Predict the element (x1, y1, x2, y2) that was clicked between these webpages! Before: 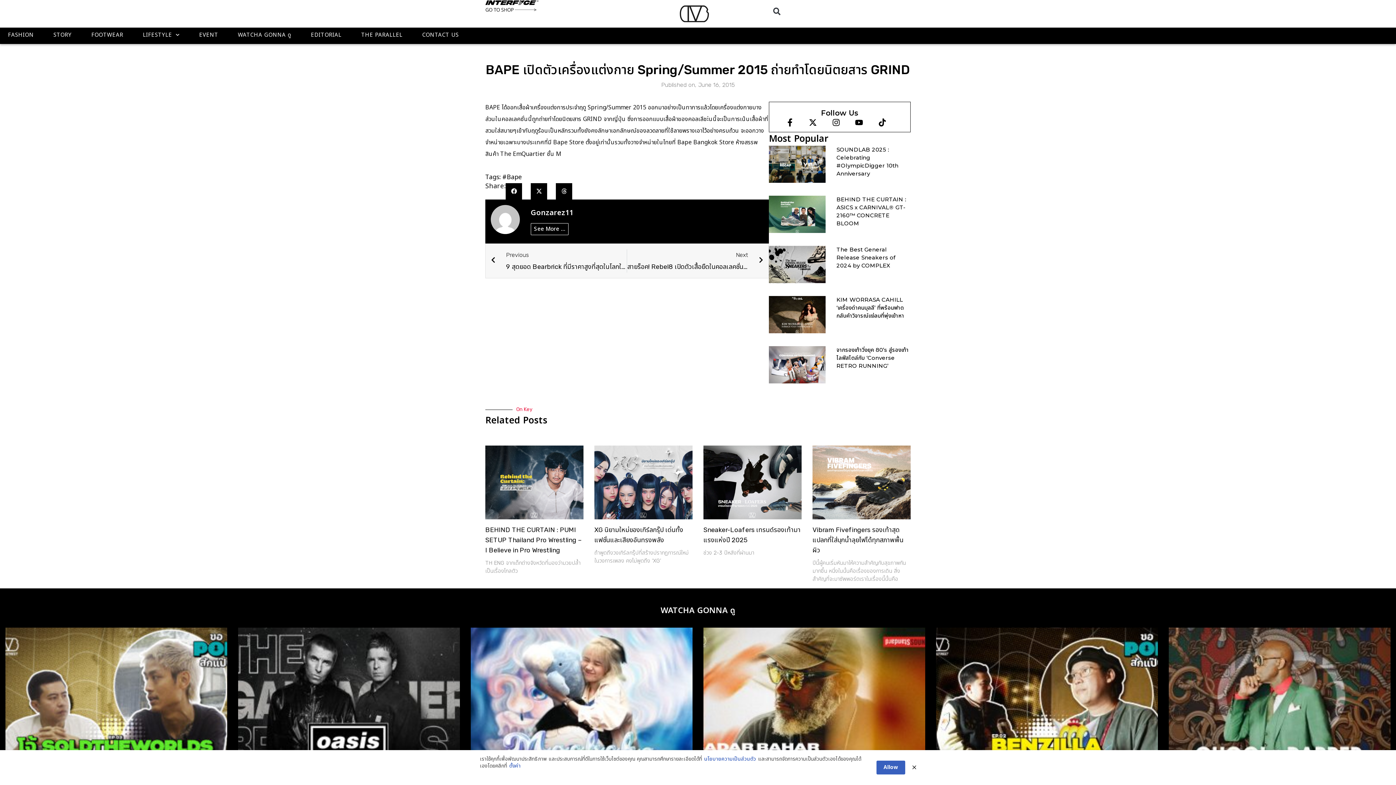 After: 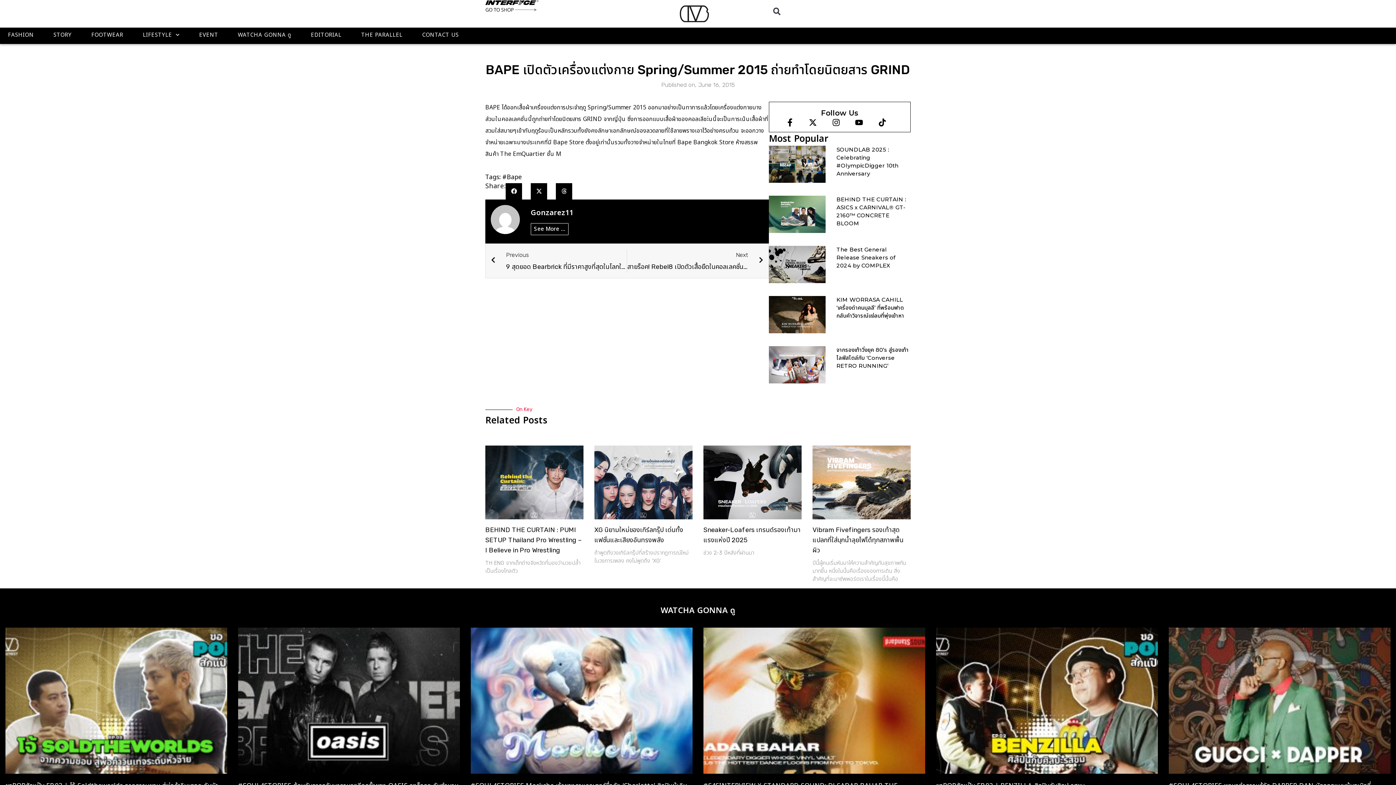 Action: bbox: (912, 763, 916, 772)